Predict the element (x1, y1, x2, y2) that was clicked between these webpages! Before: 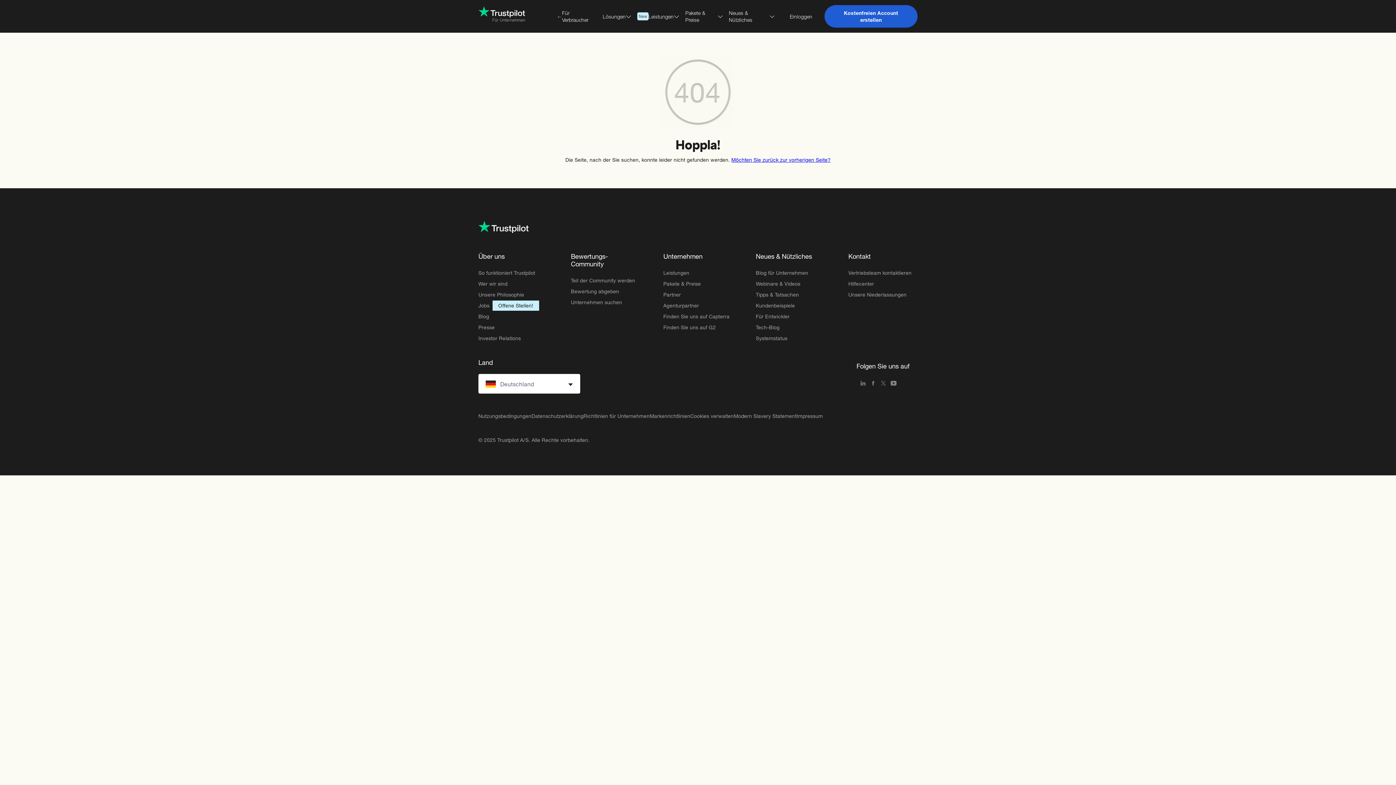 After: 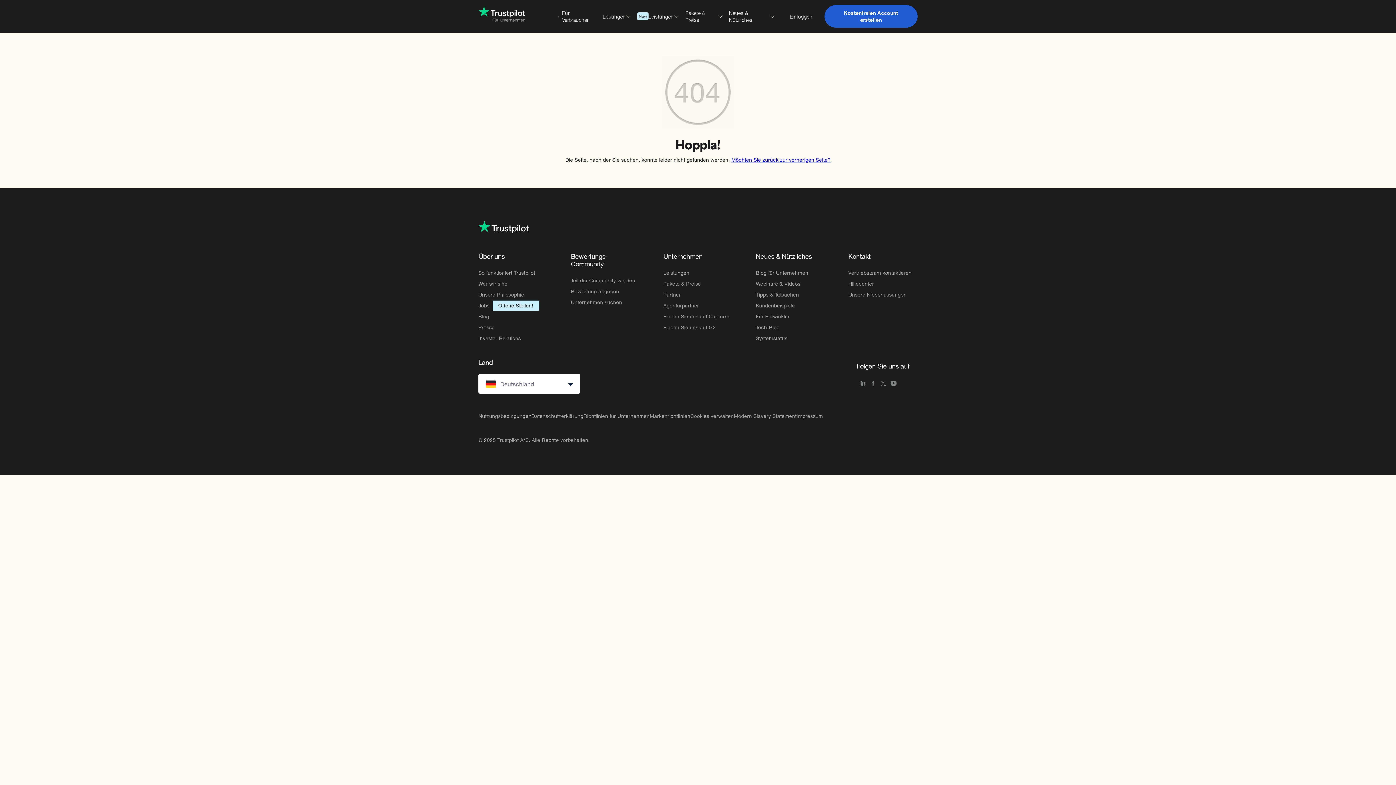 Action: label: Investor Relations bbox: (478, 333, 521, 343)